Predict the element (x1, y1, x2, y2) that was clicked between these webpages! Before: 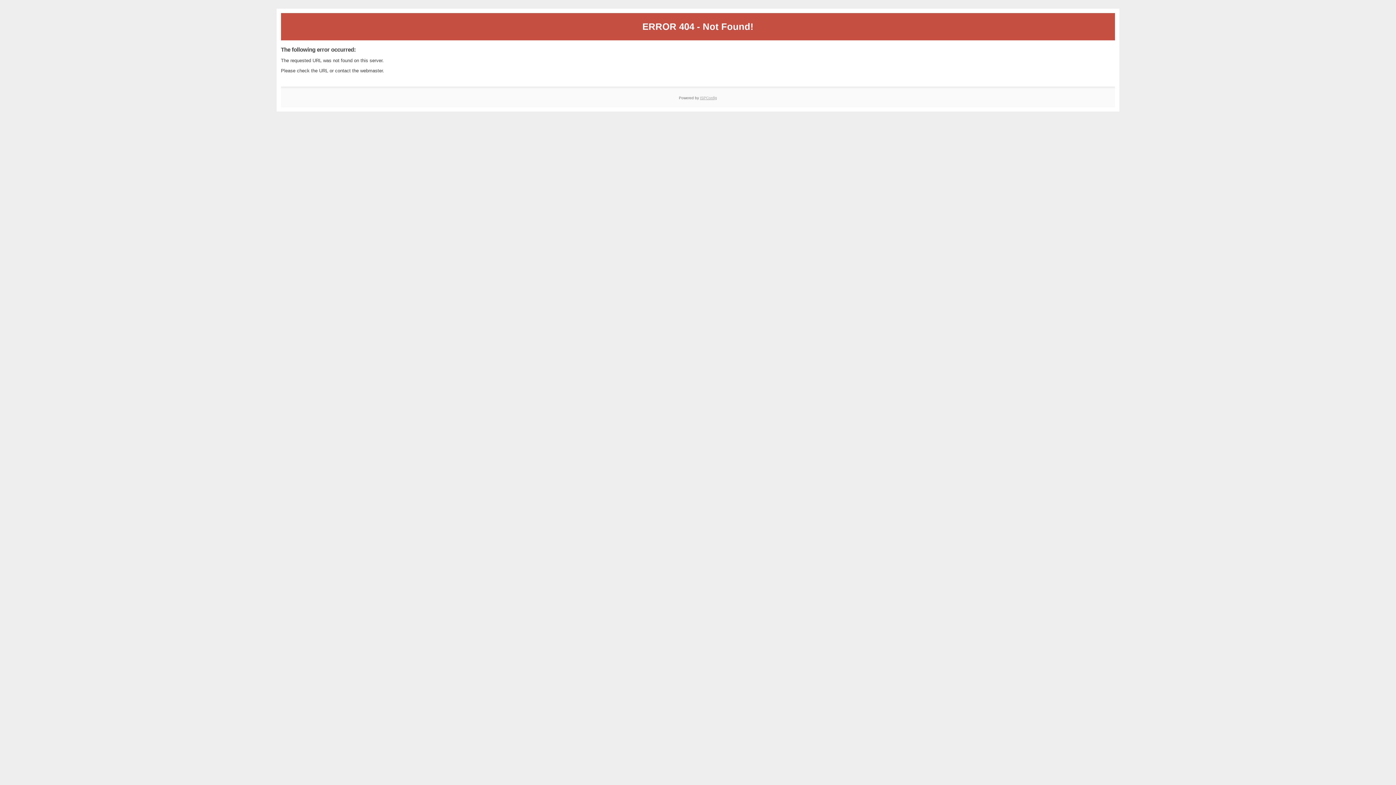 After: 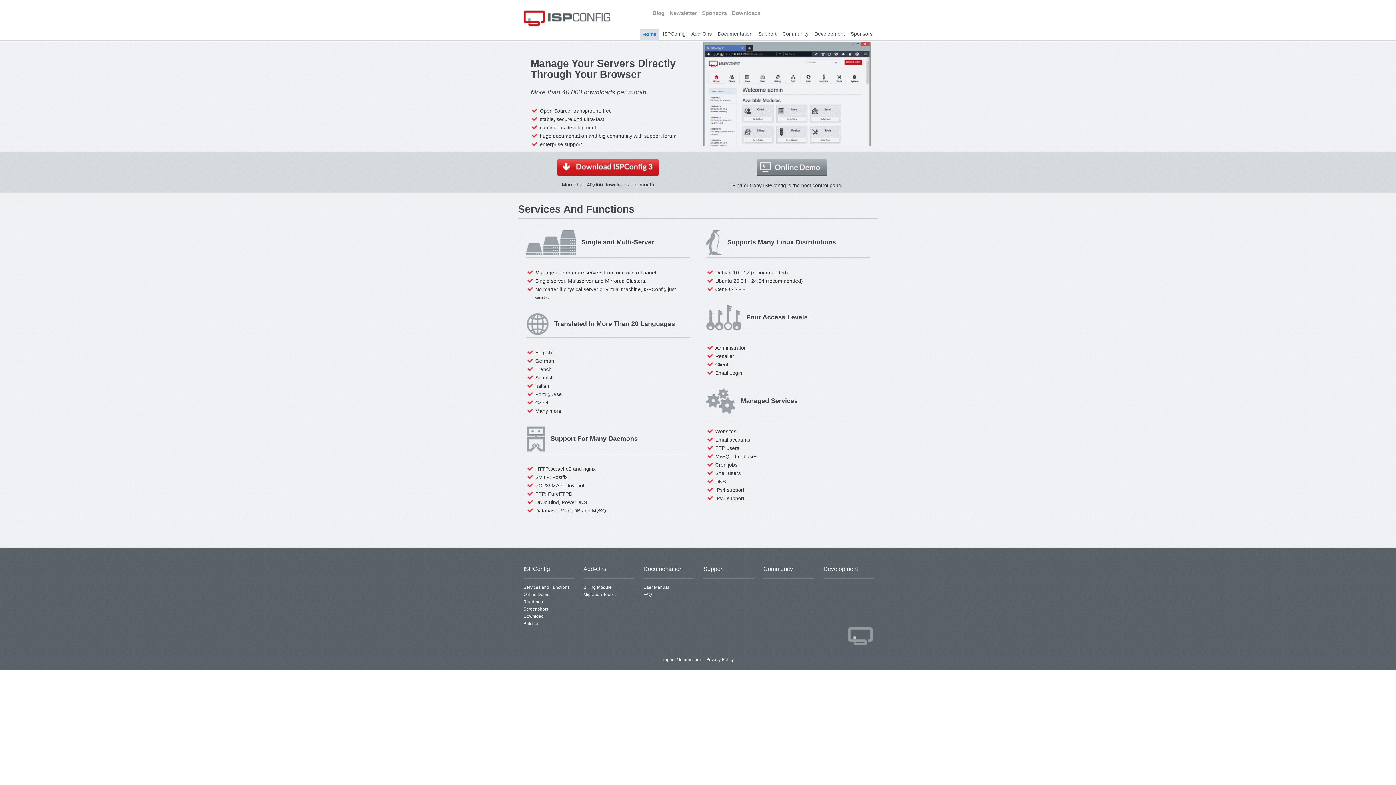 Action: bbox: (700, 95, 717, 99) label: ISPConfig